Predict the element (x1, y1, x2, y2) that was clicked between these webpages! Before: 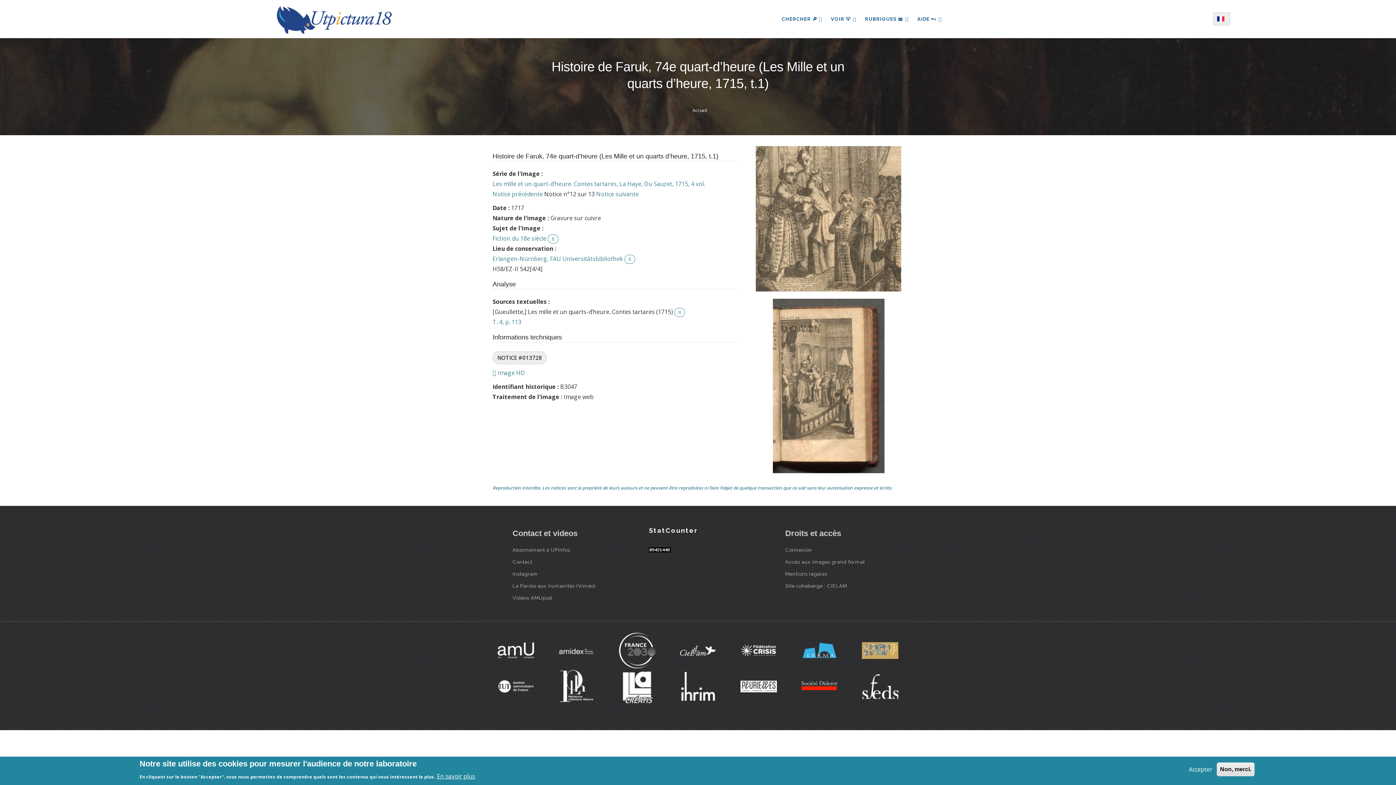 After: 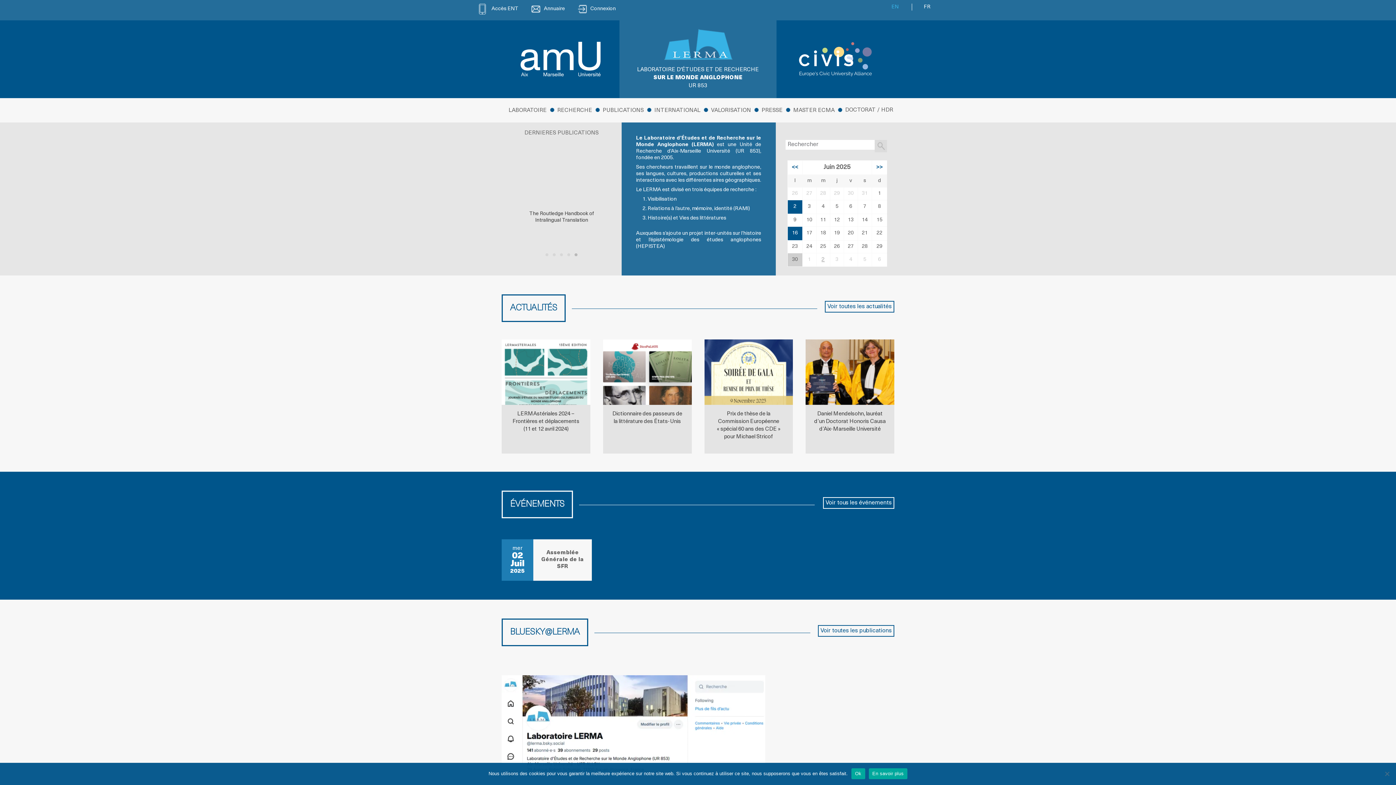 Action: bbox: (792, 642, 847, 659)